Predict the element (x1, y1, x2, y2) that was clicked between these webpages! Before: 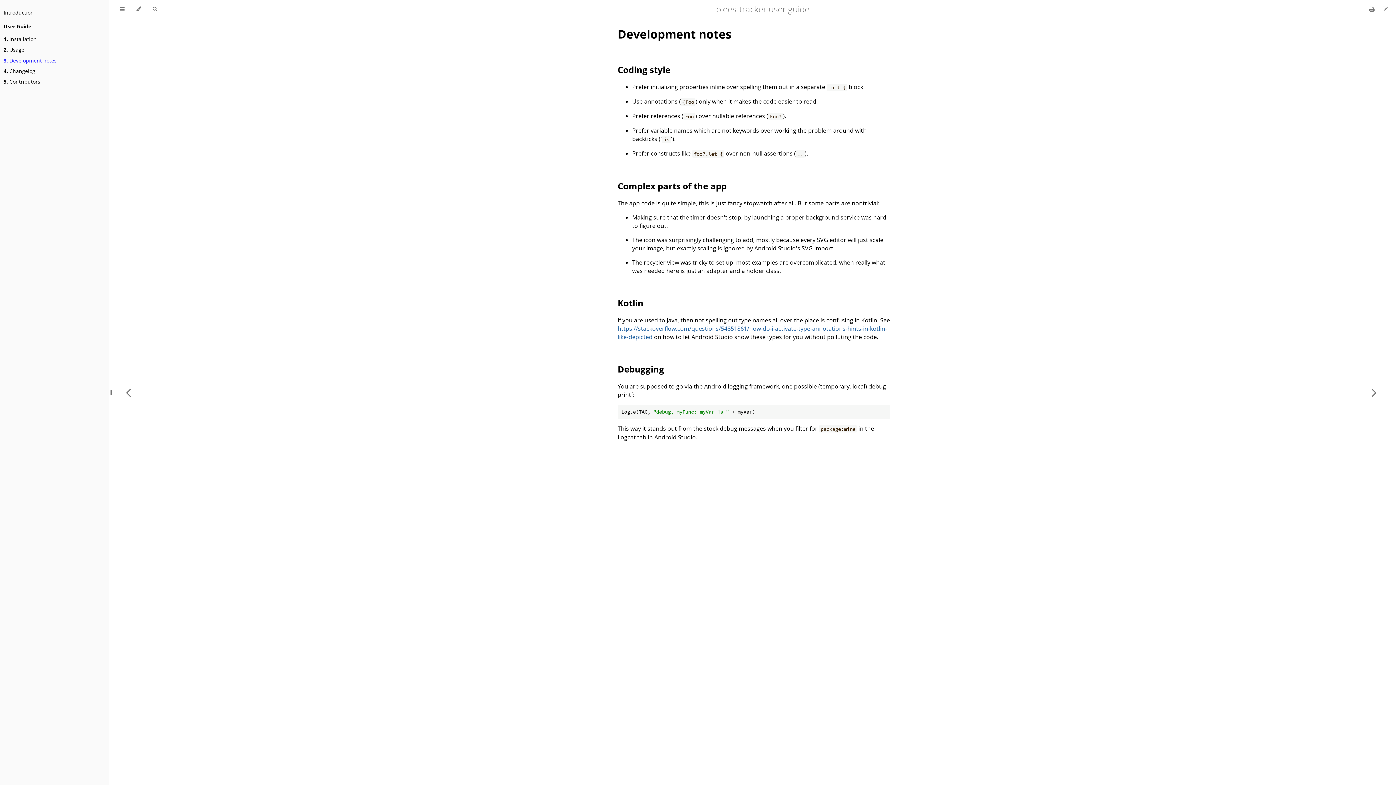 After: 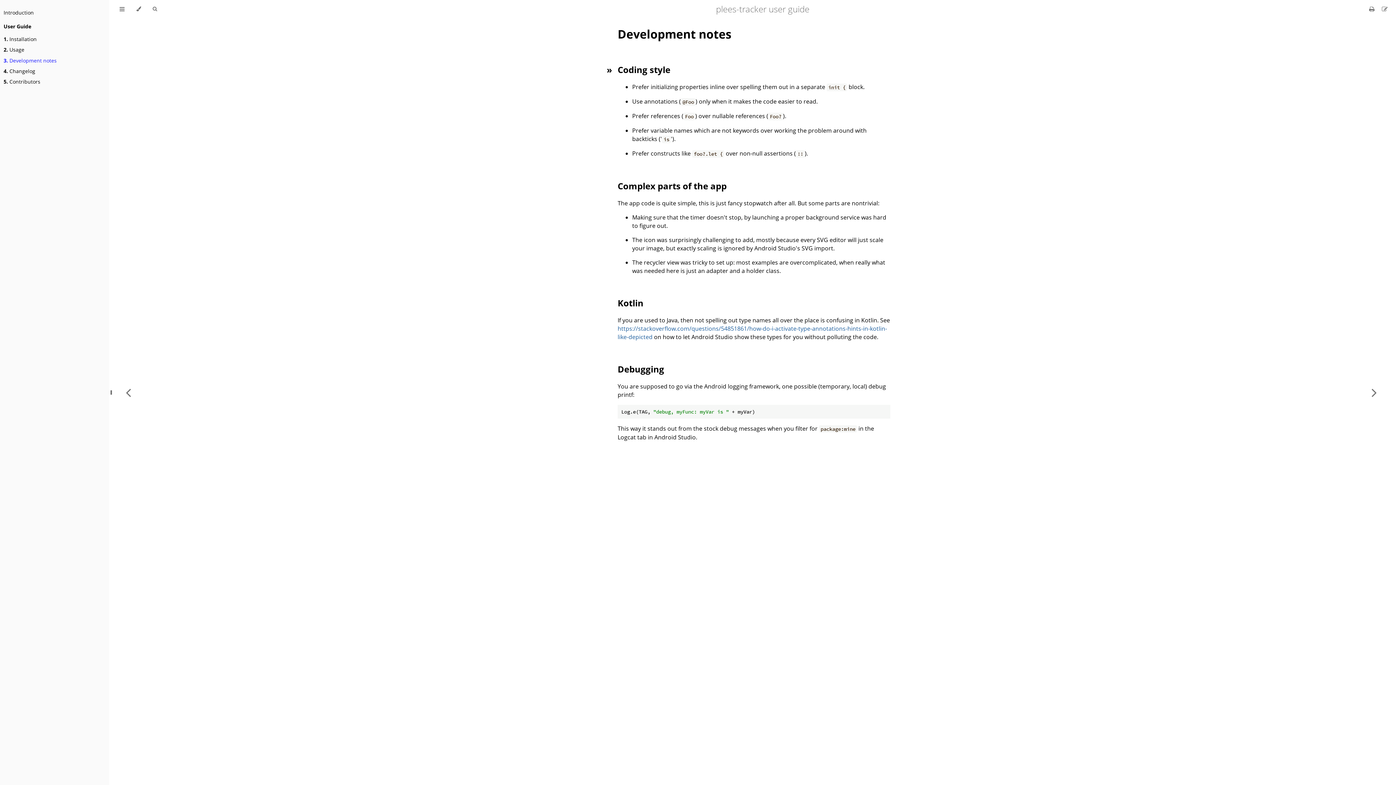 Action: bbox: (617, 63, 670, 75) label: Coding style